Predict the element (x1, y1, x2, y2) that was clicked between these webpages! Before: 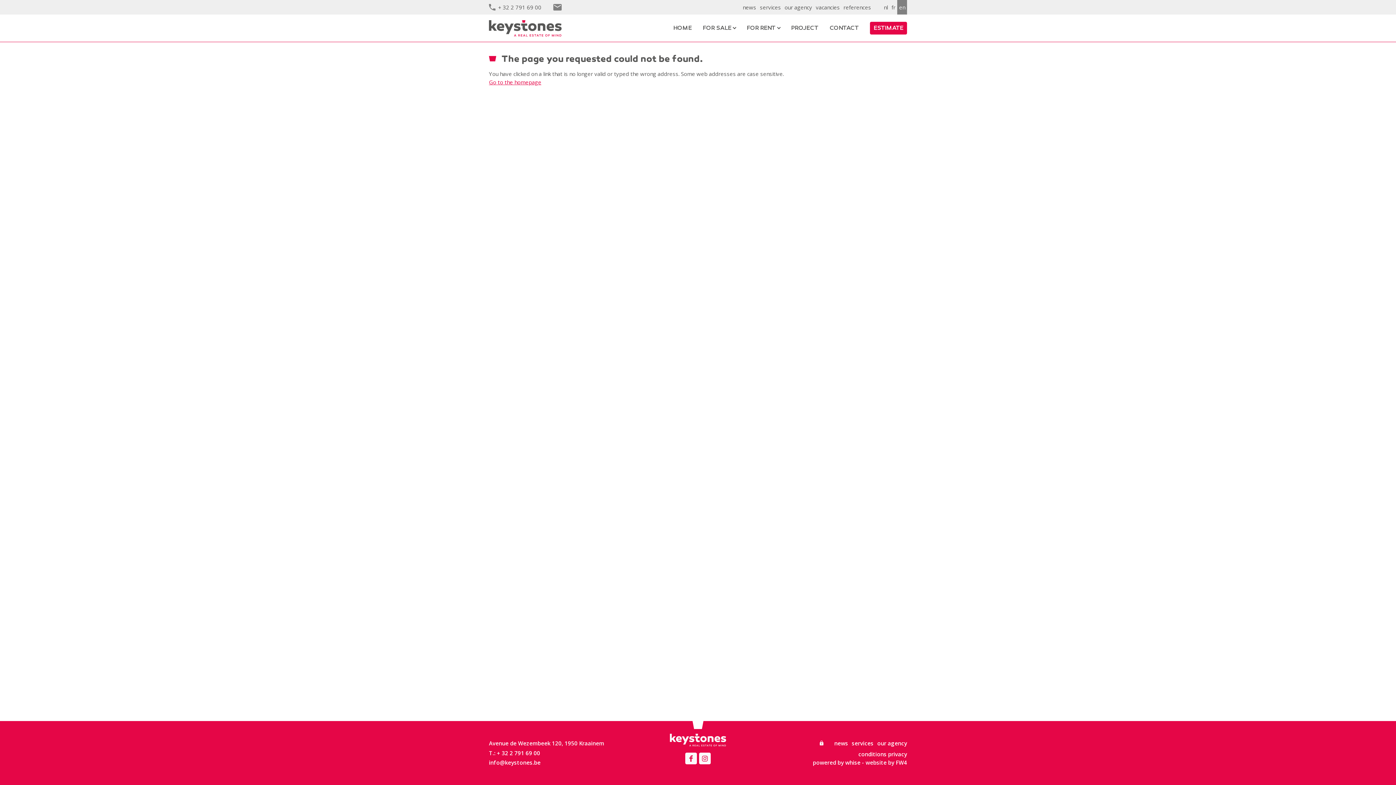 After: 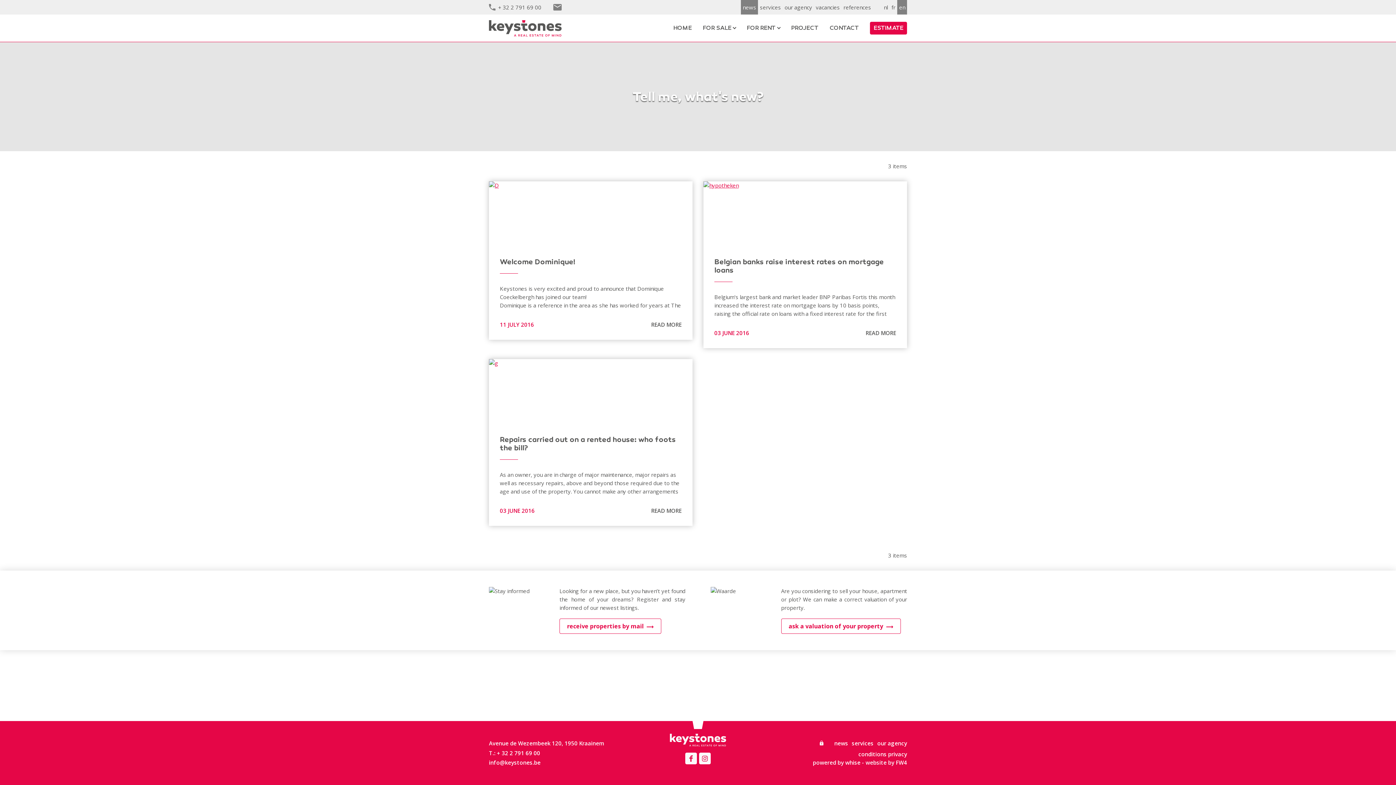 Action: label: news bbox: (834, 740, 848, 747)